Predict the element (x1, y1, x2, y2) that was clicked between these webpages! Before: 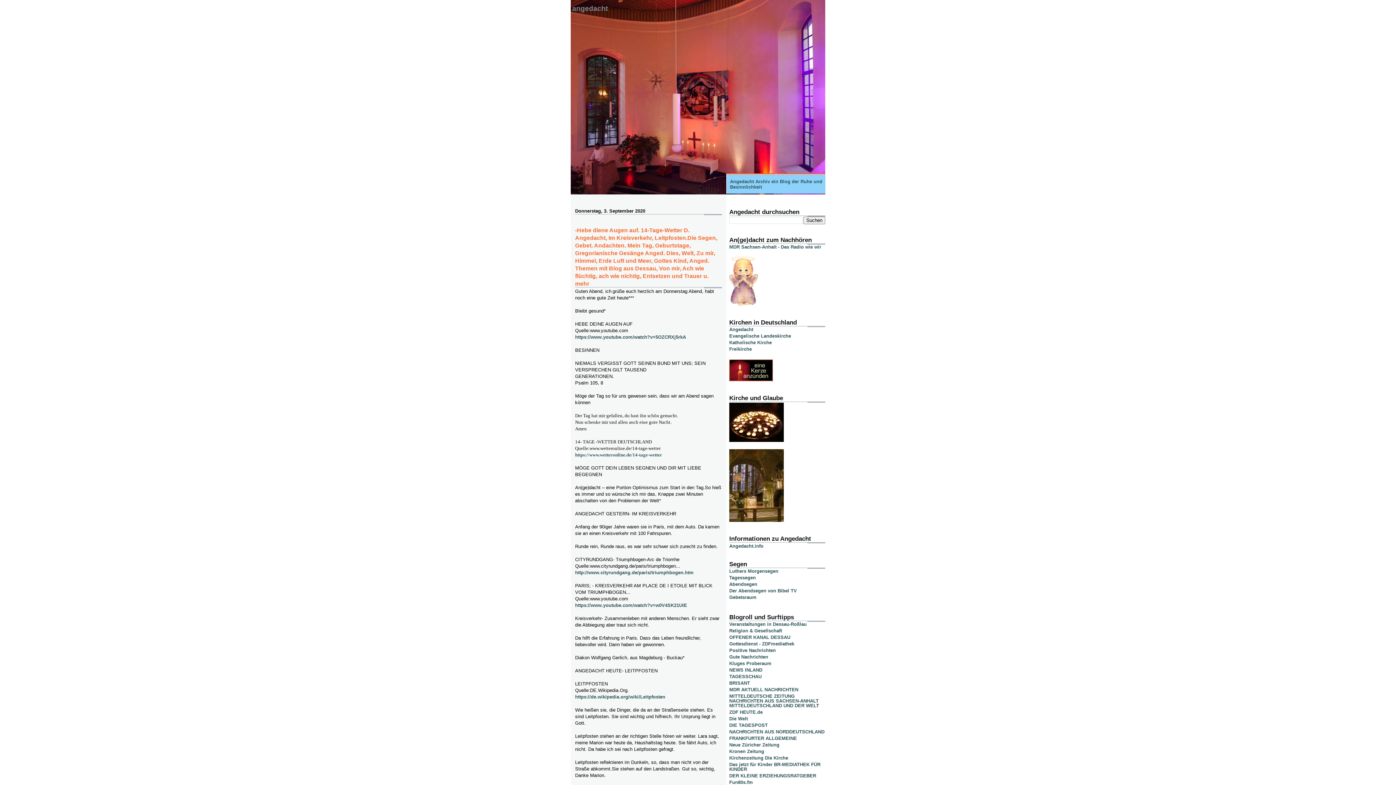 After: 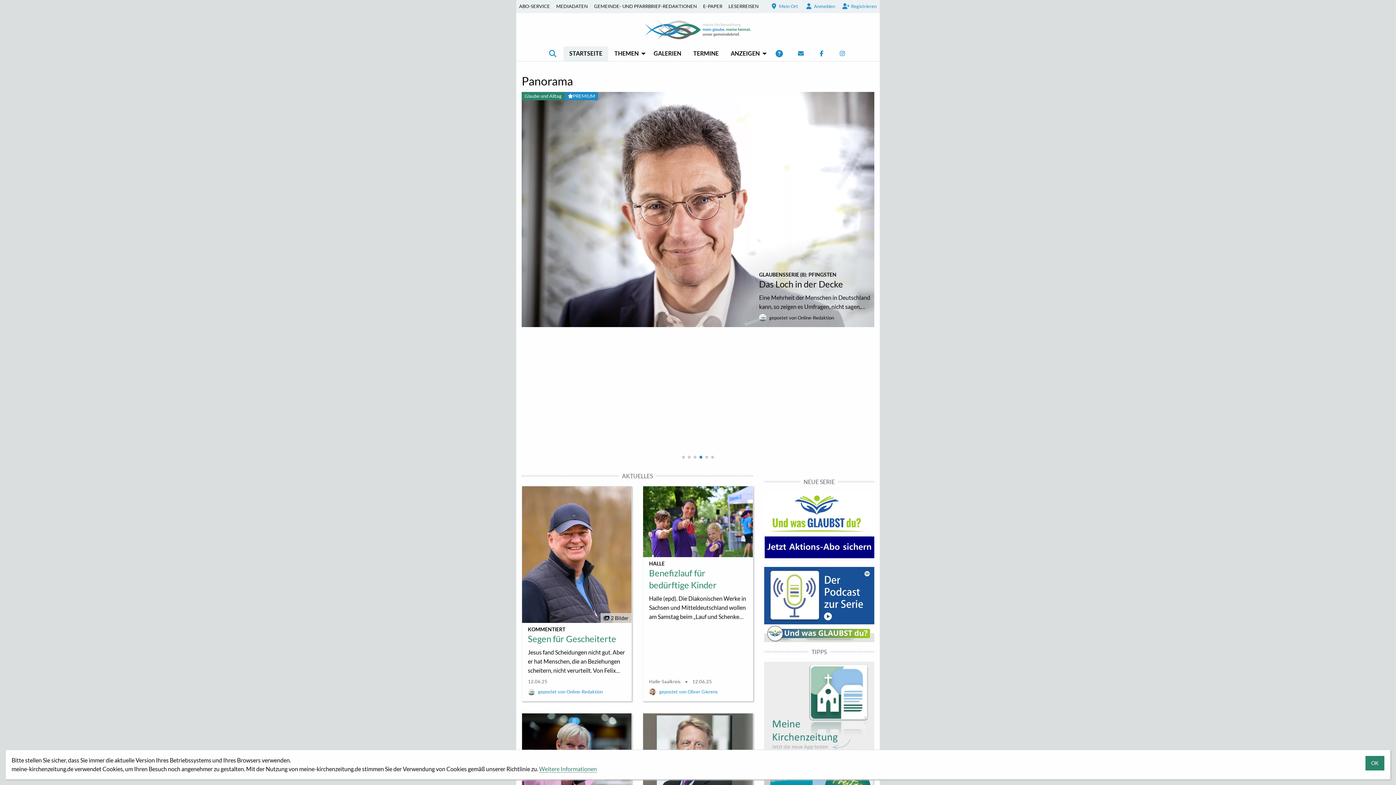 Action: label: Kirchenzeitung Die Kirche bbox: (729, 755, 788, 761)